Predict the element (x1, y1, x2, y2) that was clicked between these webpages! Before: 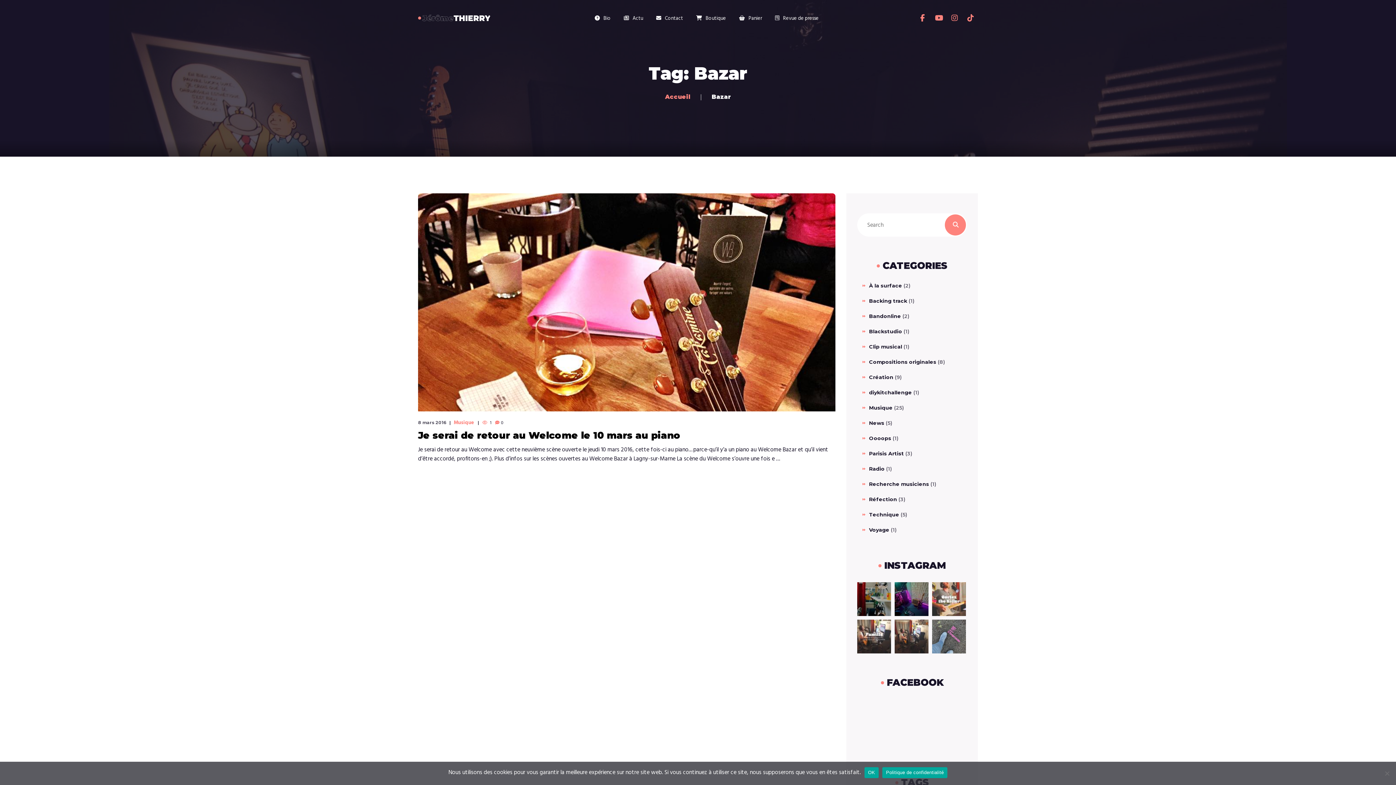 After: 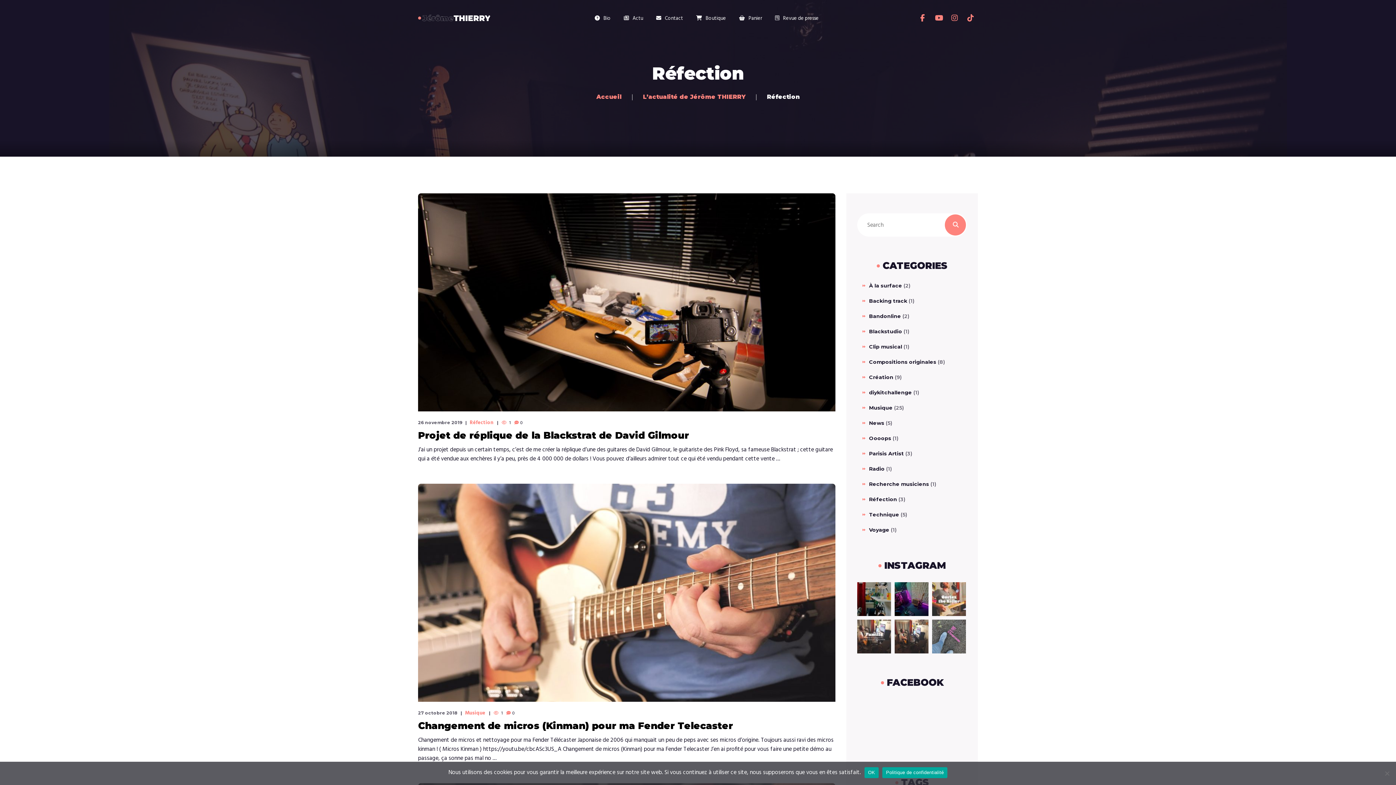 Action: label: Réfection bbox: (868, 489, 897, 503)